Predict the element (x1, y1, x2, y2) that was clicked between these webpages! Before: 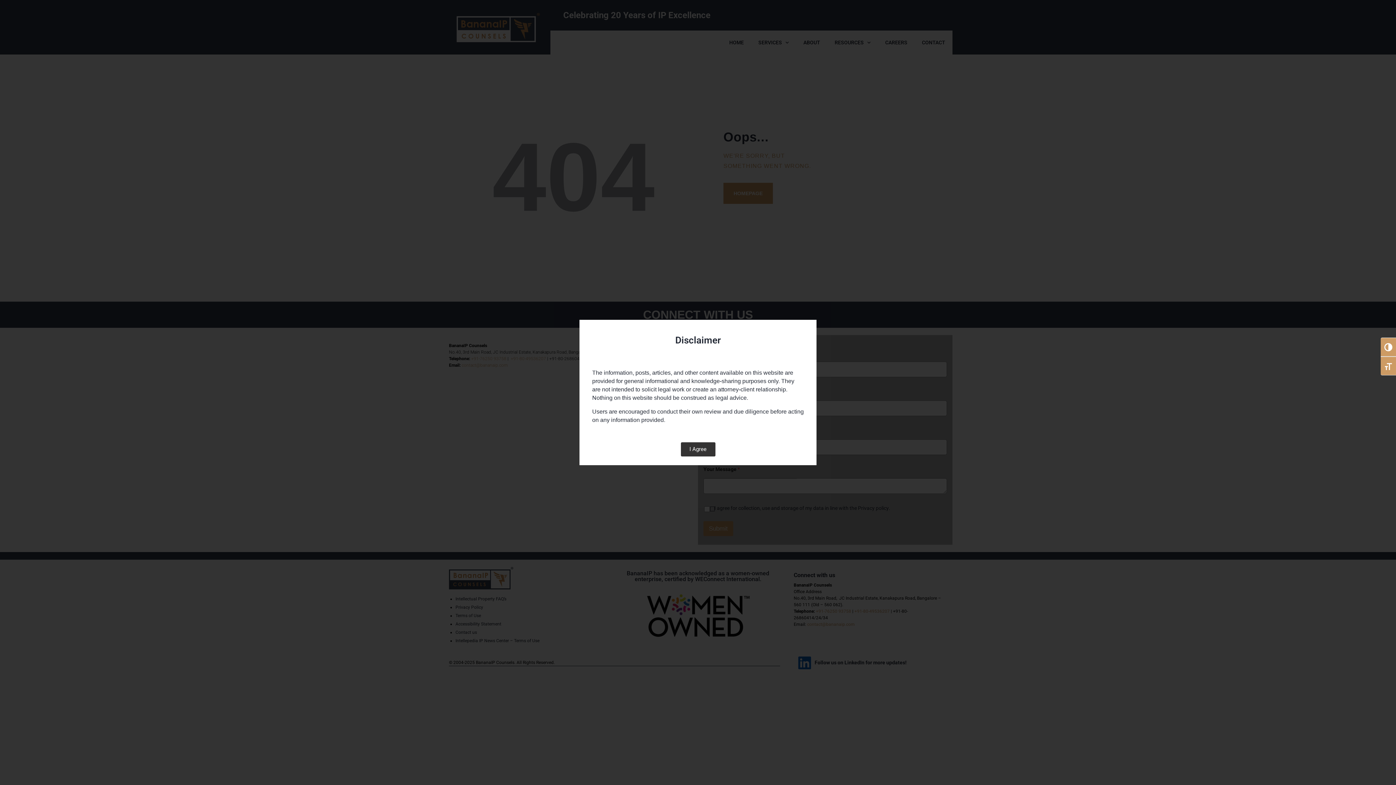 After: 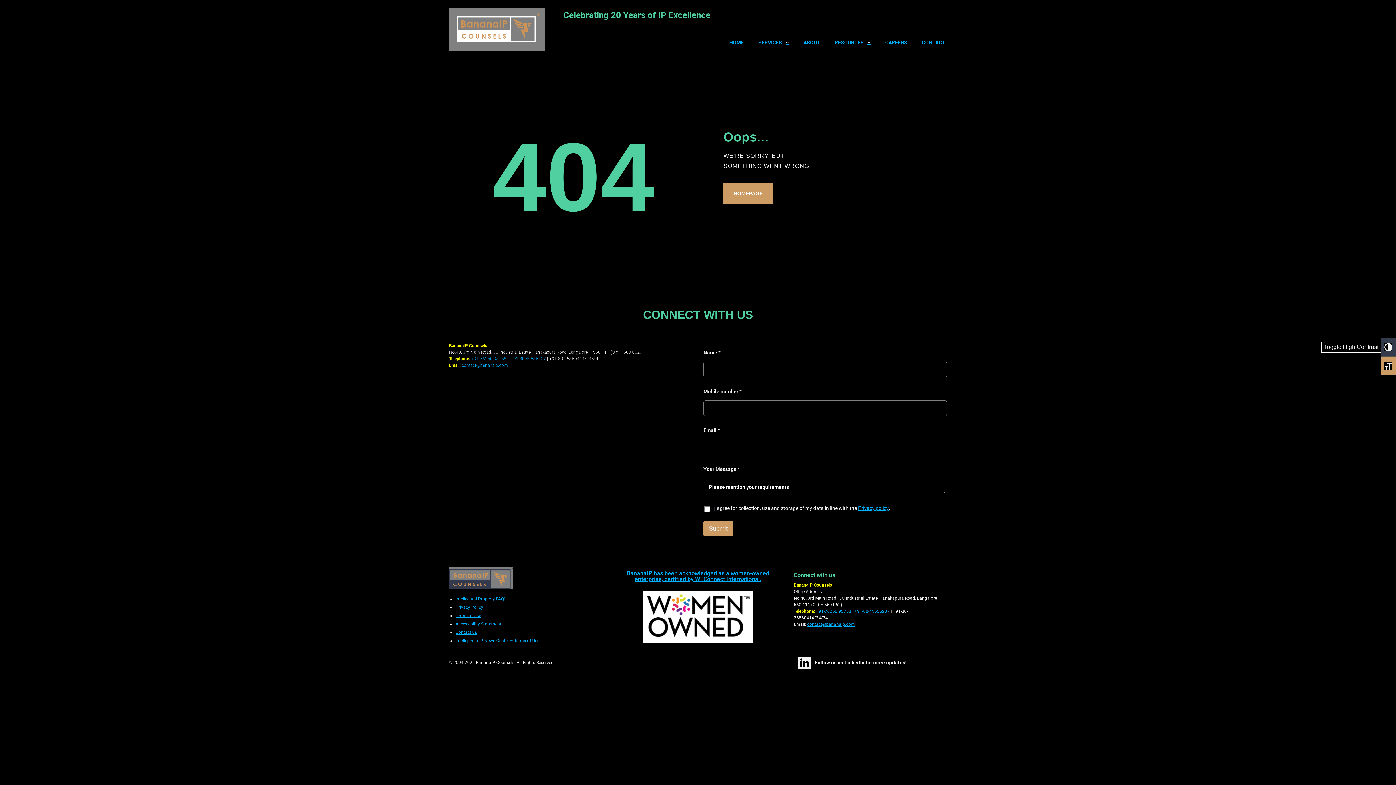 Action: bbox: (1381, 337, 1396, 356) label: Toggle High Contrast